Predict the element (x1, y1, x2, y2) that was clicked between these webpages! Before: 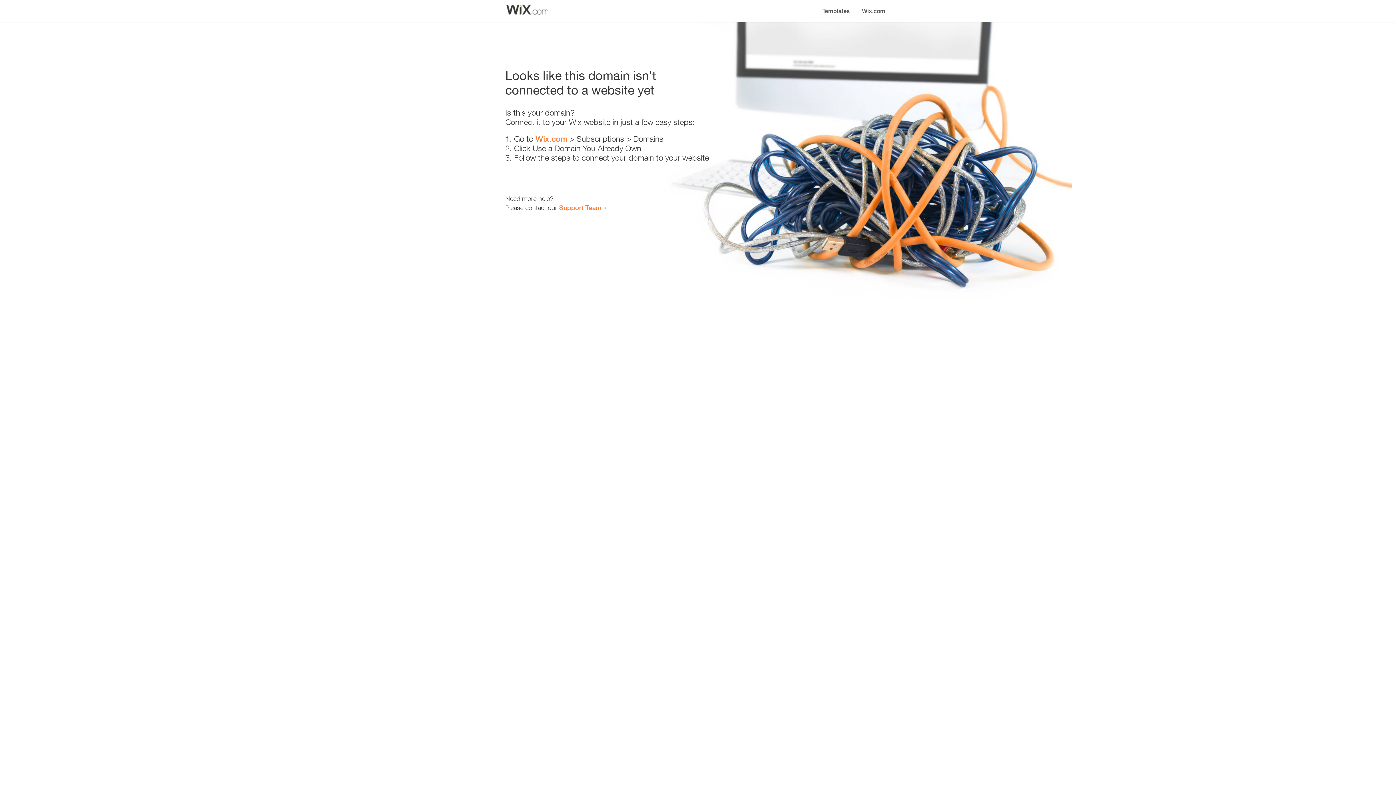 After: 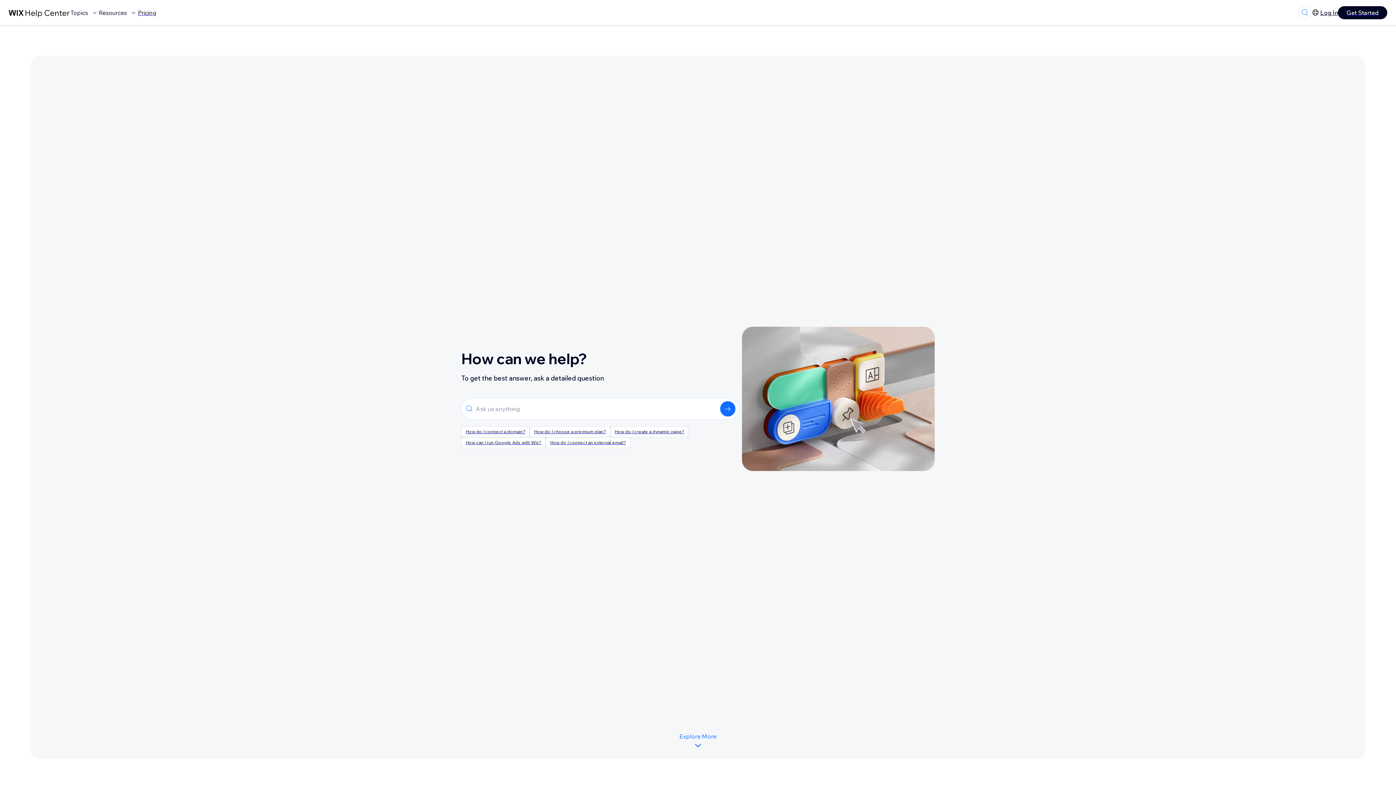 Action: label: Support Team bbox: (559, 203, 601, 211)